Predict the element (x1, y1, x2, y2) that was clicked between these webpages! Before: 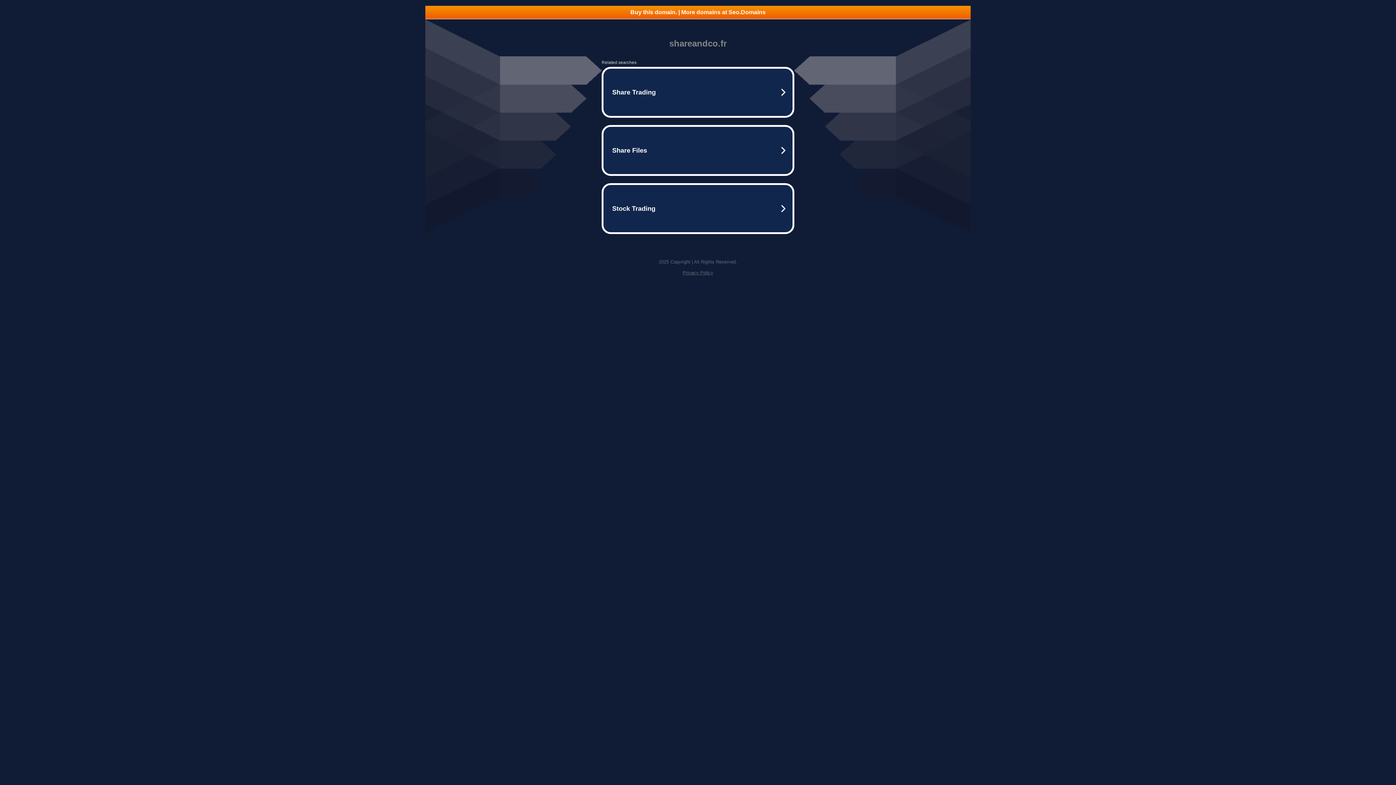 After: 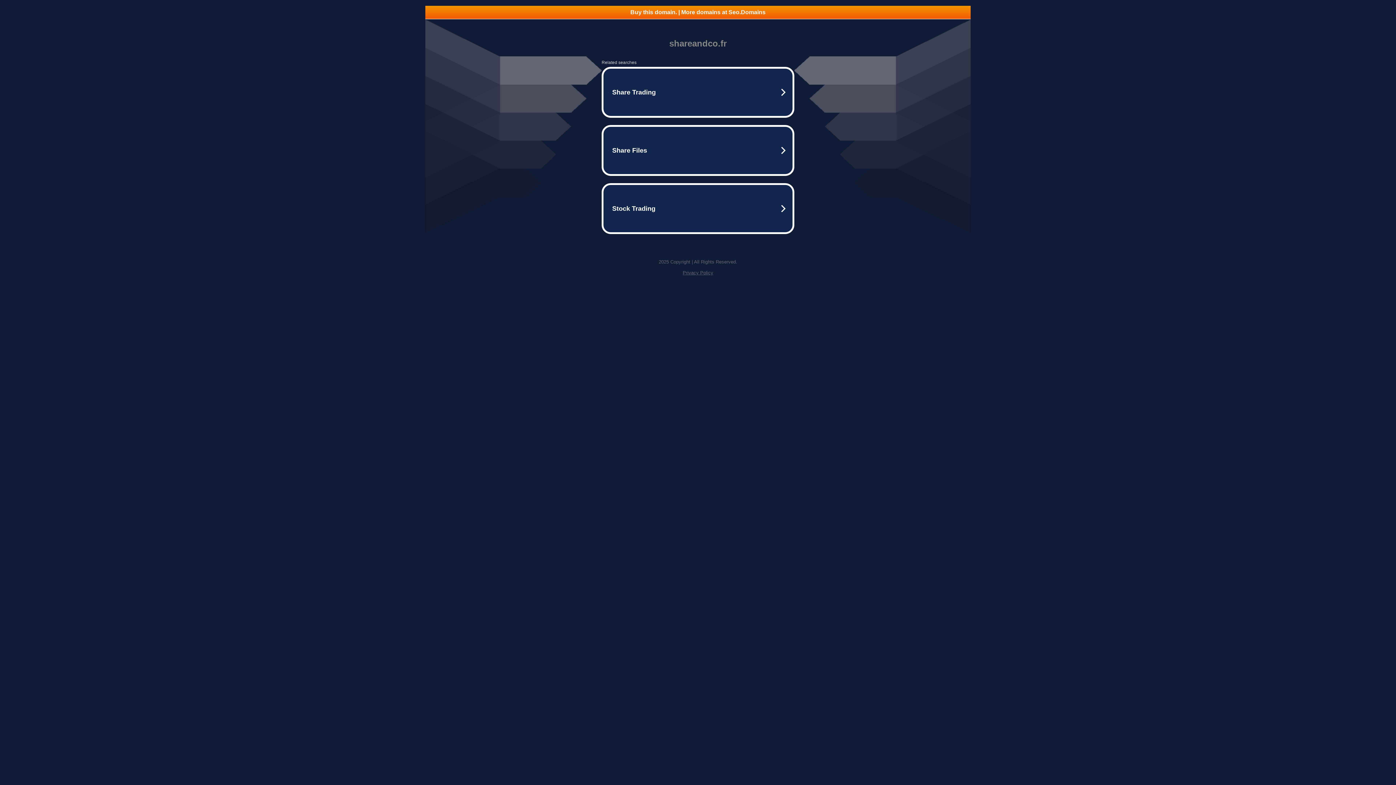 Action: label: Privacy Policy bbox: (682, 270, 713, 275)